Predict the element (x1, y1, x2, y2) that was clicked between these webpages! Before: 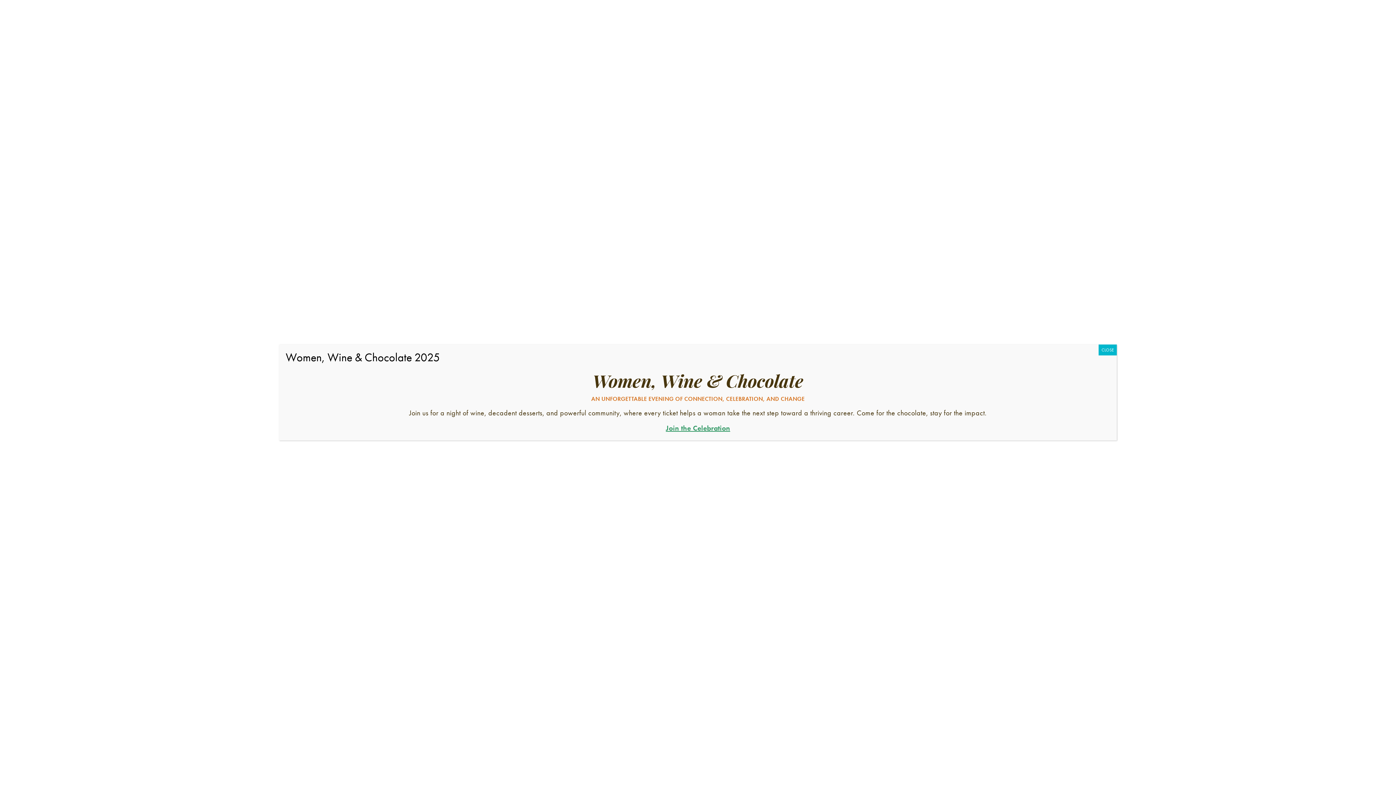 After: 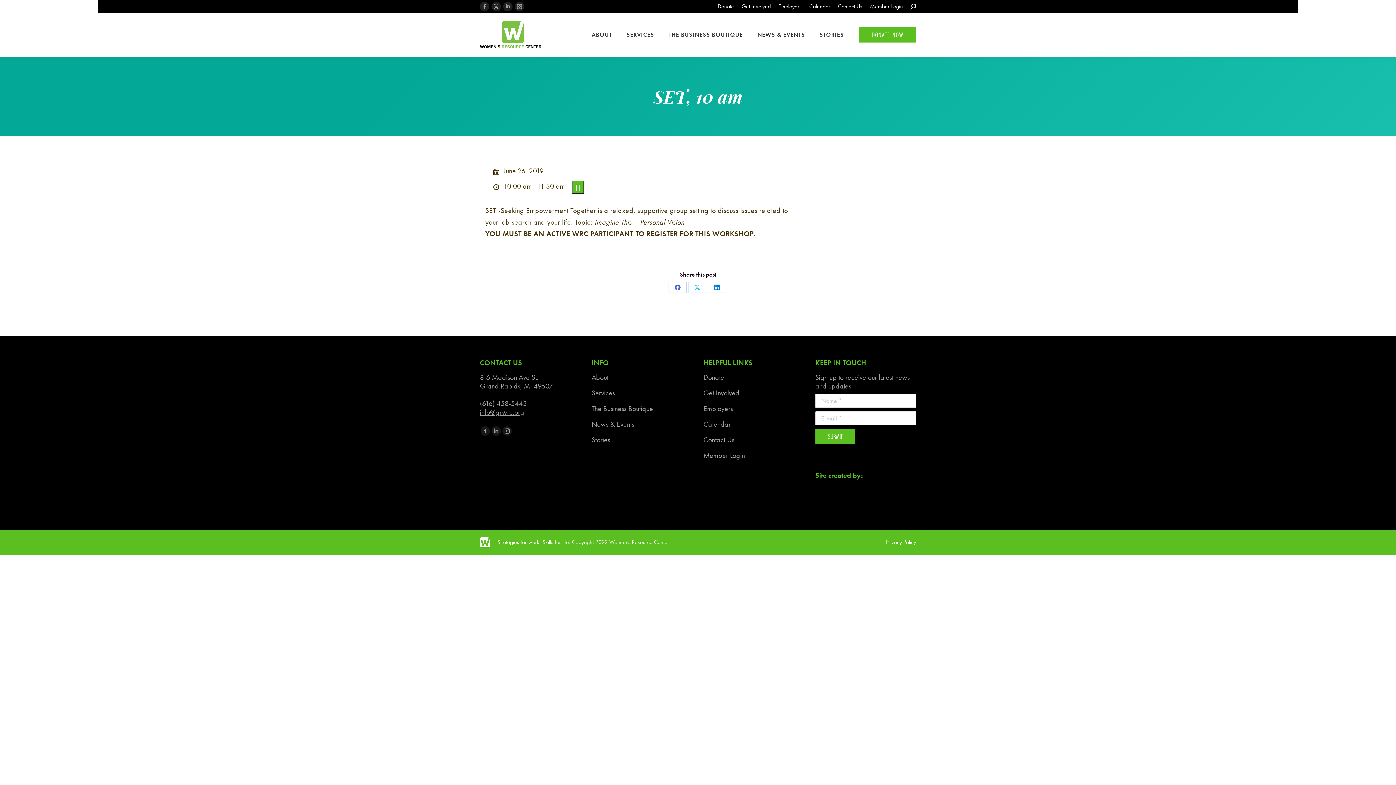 Action: bbox: (1098, 344, 1117, 355) label: Close